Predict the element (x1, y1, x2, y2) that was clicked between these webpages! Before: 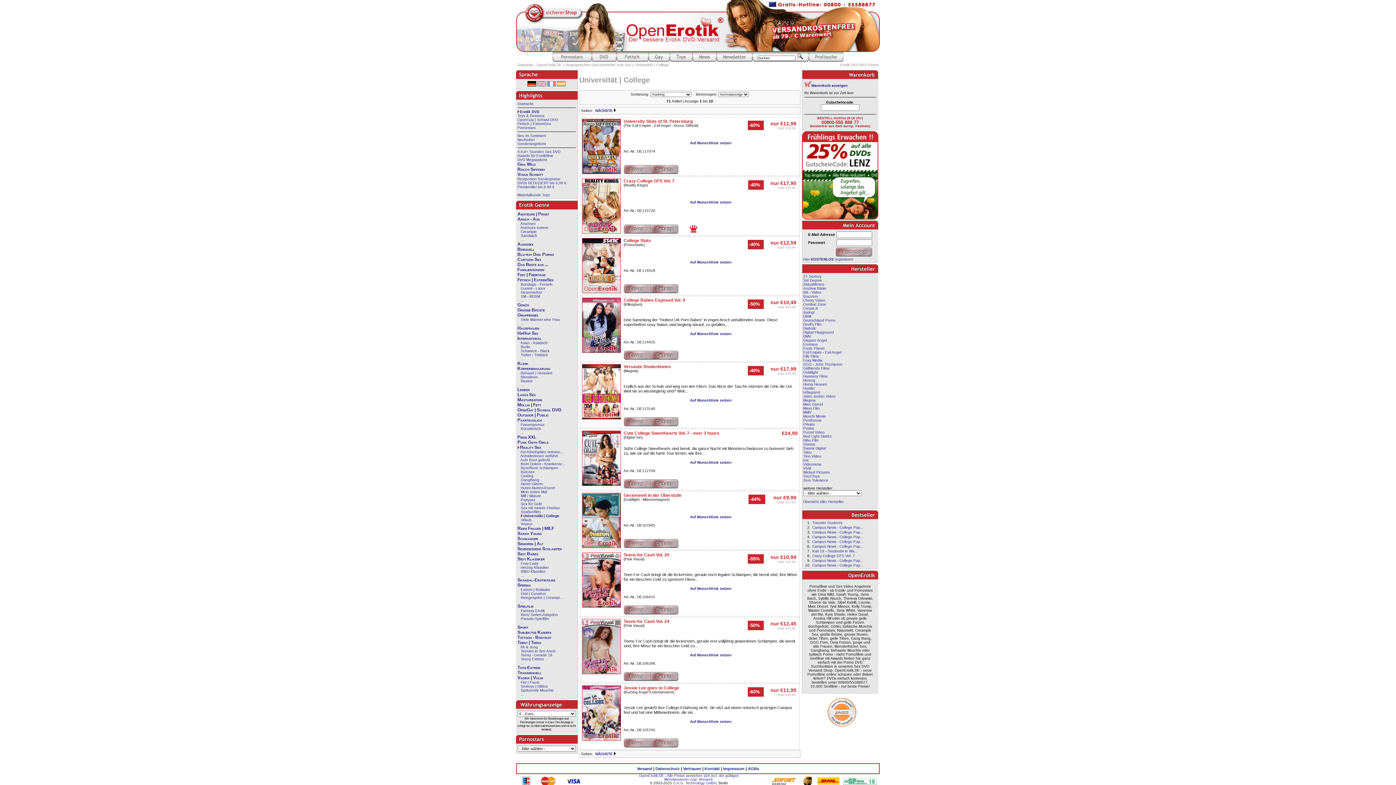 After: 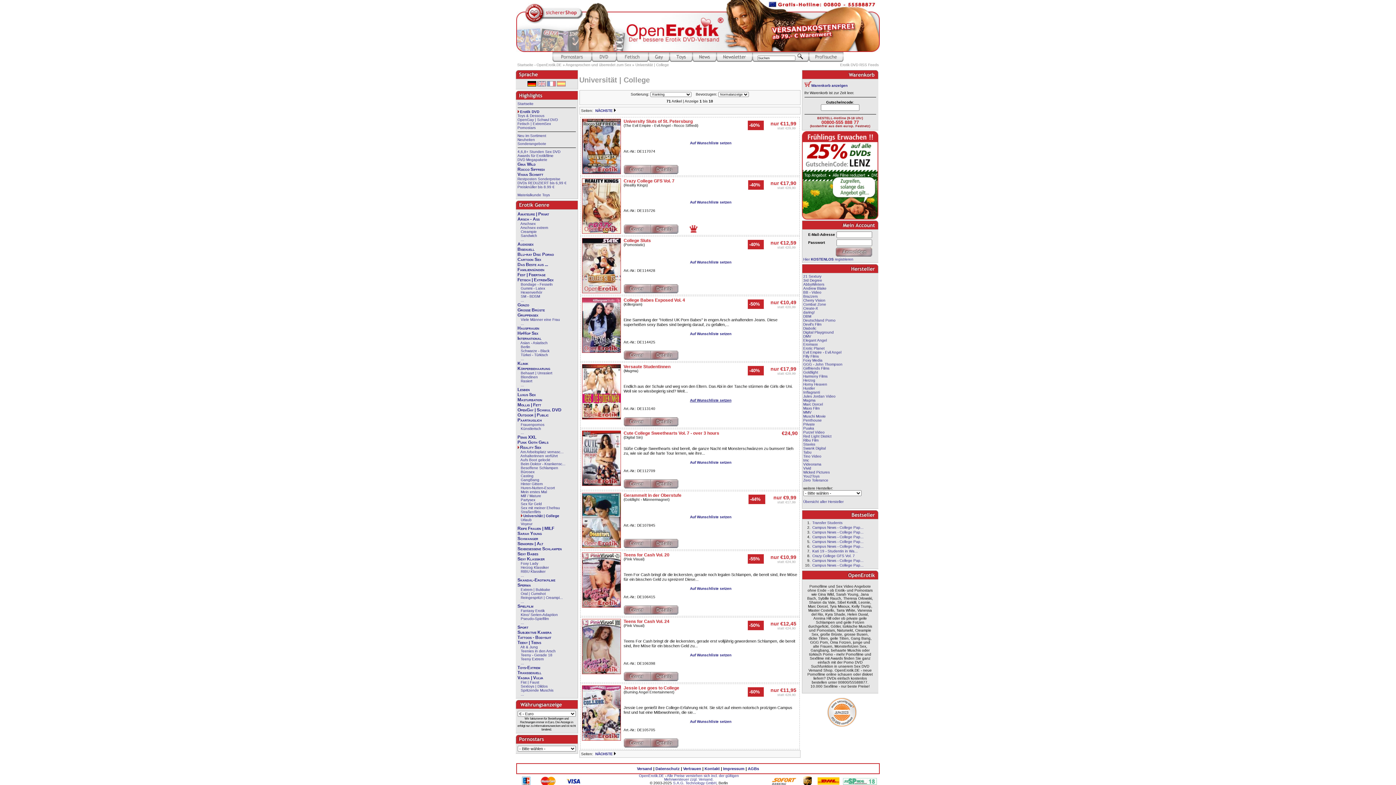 Action: label: Auf Wunschliste setzen bbox: (690, 398, 731, 402)